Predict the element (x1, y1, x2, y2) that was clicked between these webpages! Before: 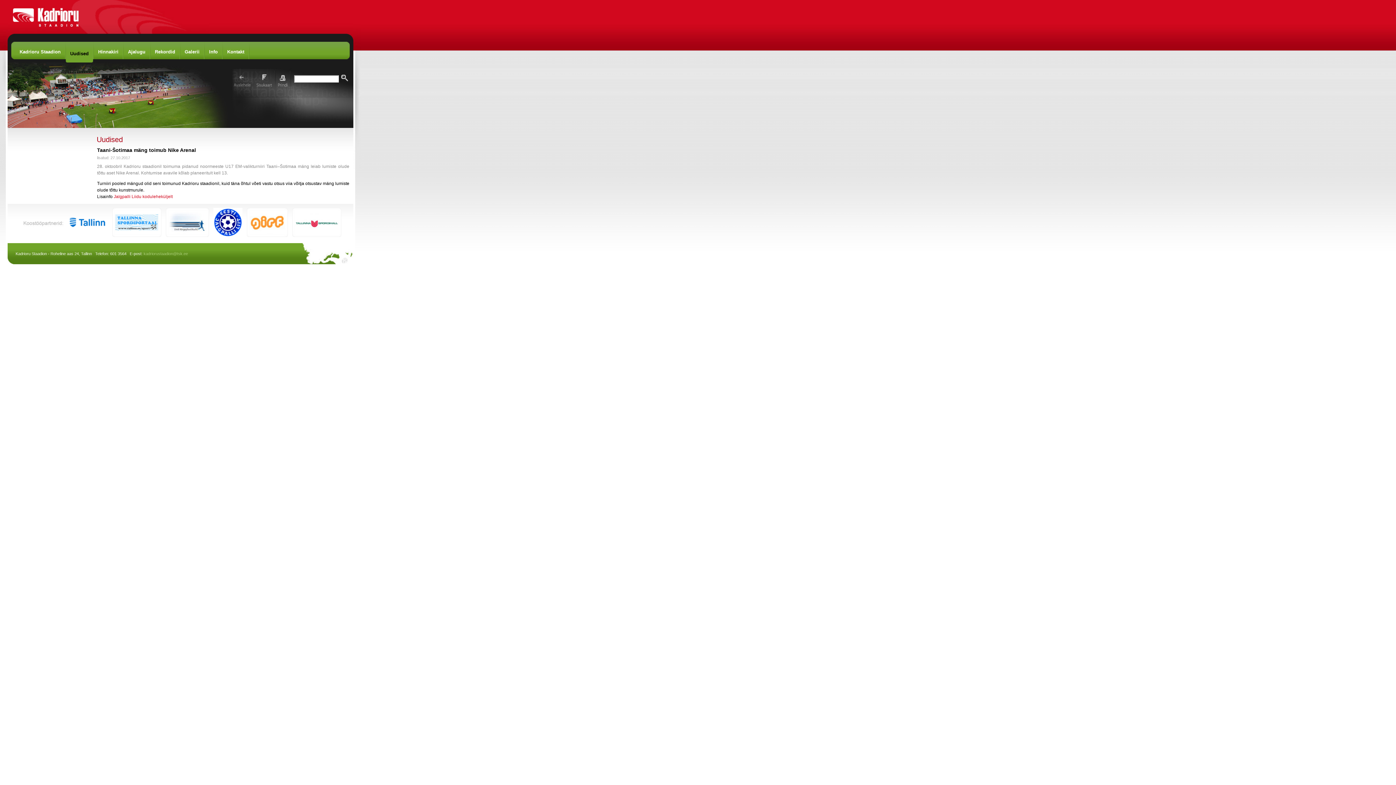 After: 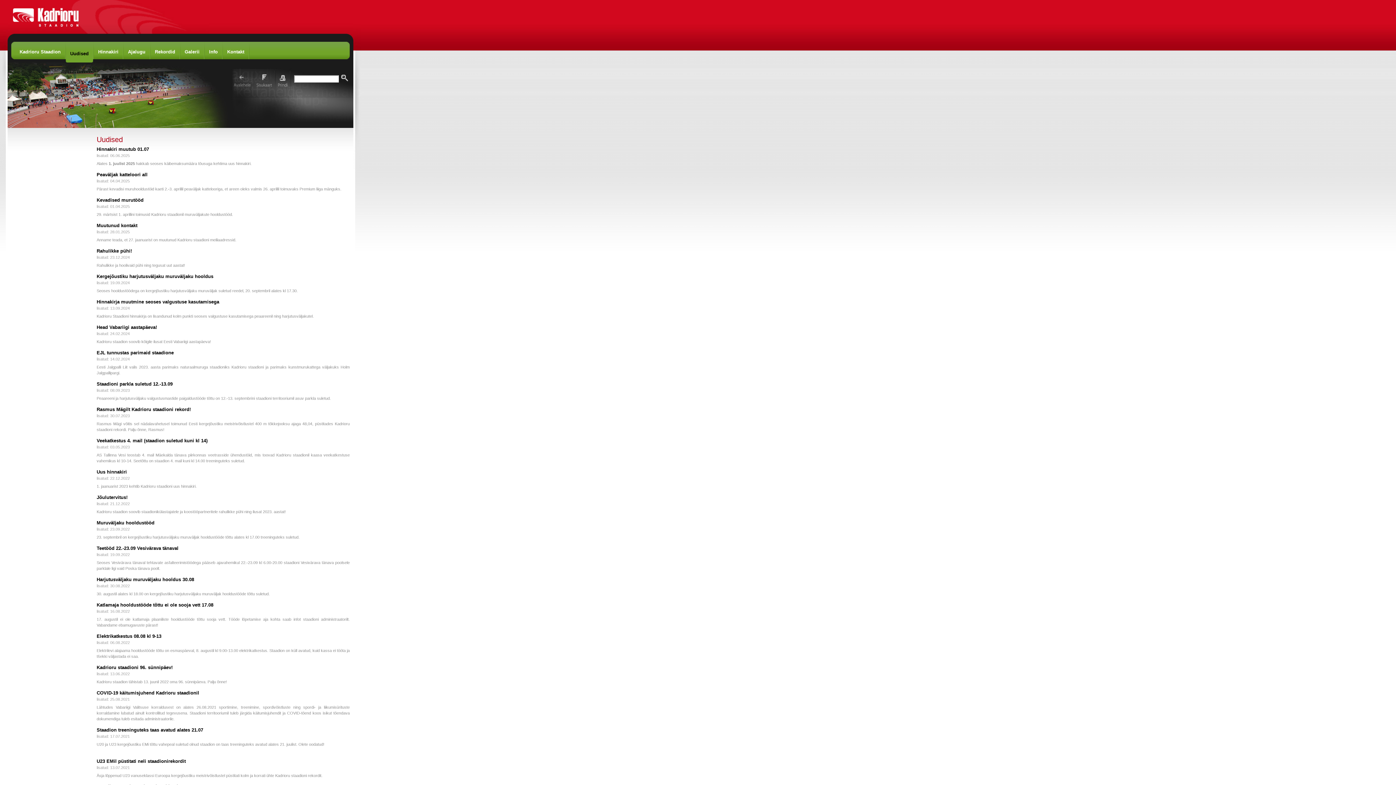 Action: label: Uudised bbox: (65, 50, 93, 56)